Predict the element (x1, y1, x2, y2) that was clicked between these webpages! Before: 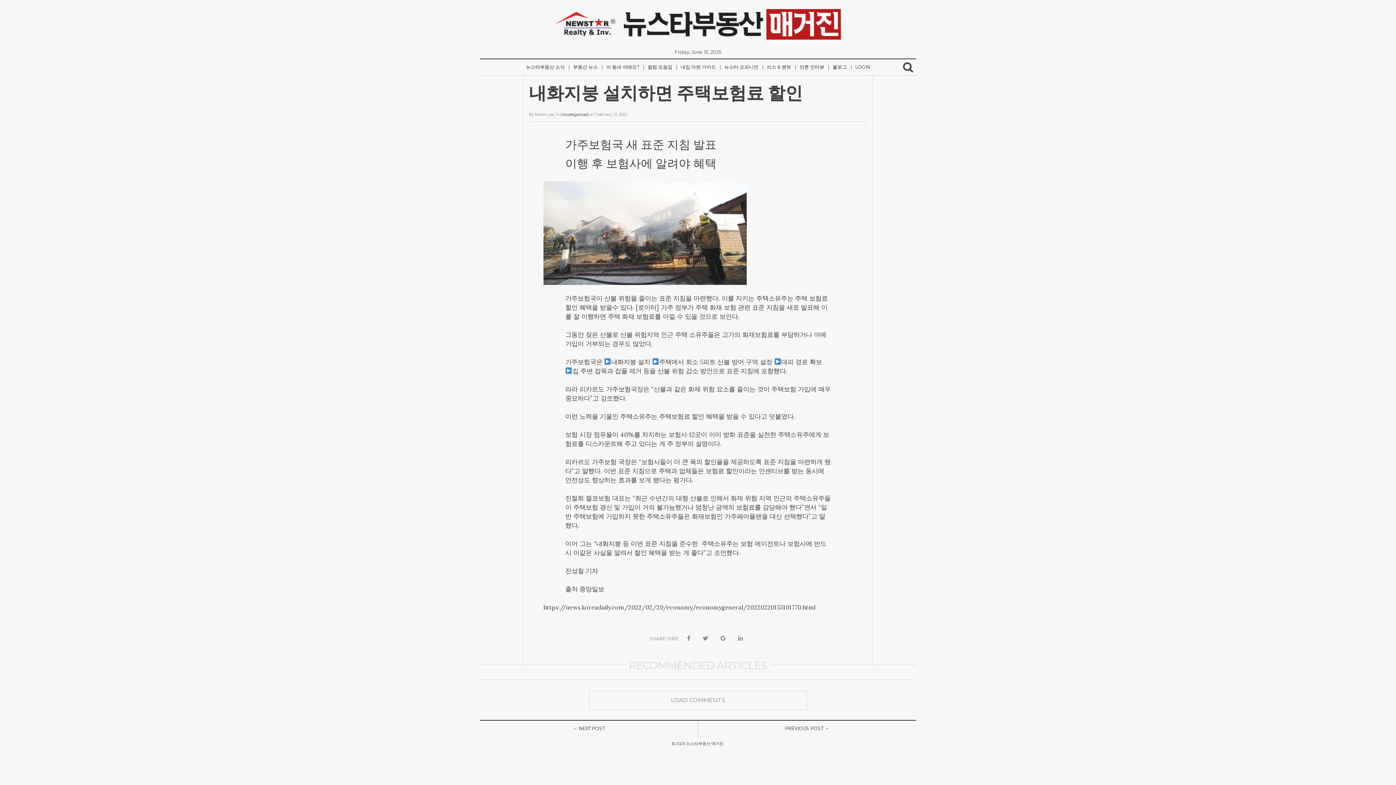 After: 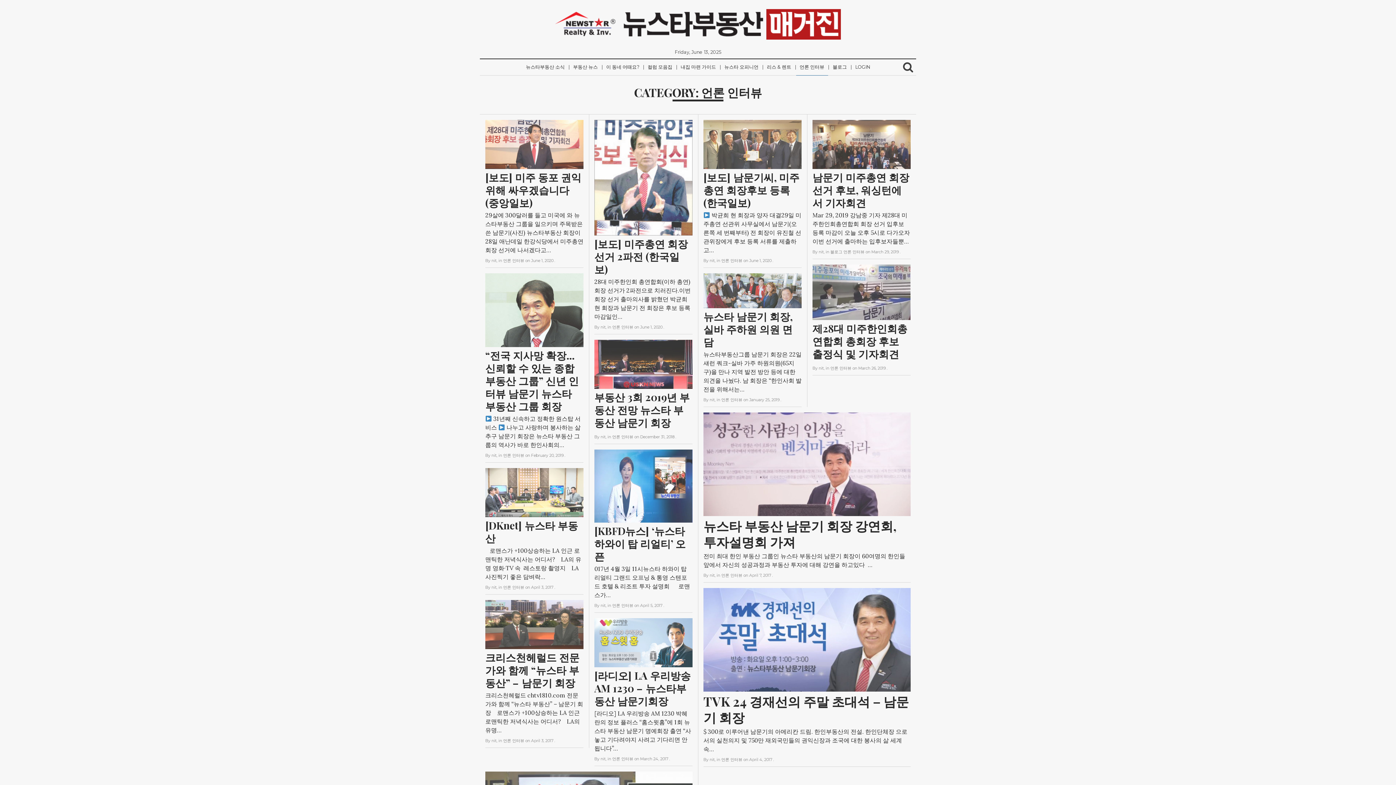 Action: label: 언론 인터뷰 bbox: (796, 59, 828, 75)